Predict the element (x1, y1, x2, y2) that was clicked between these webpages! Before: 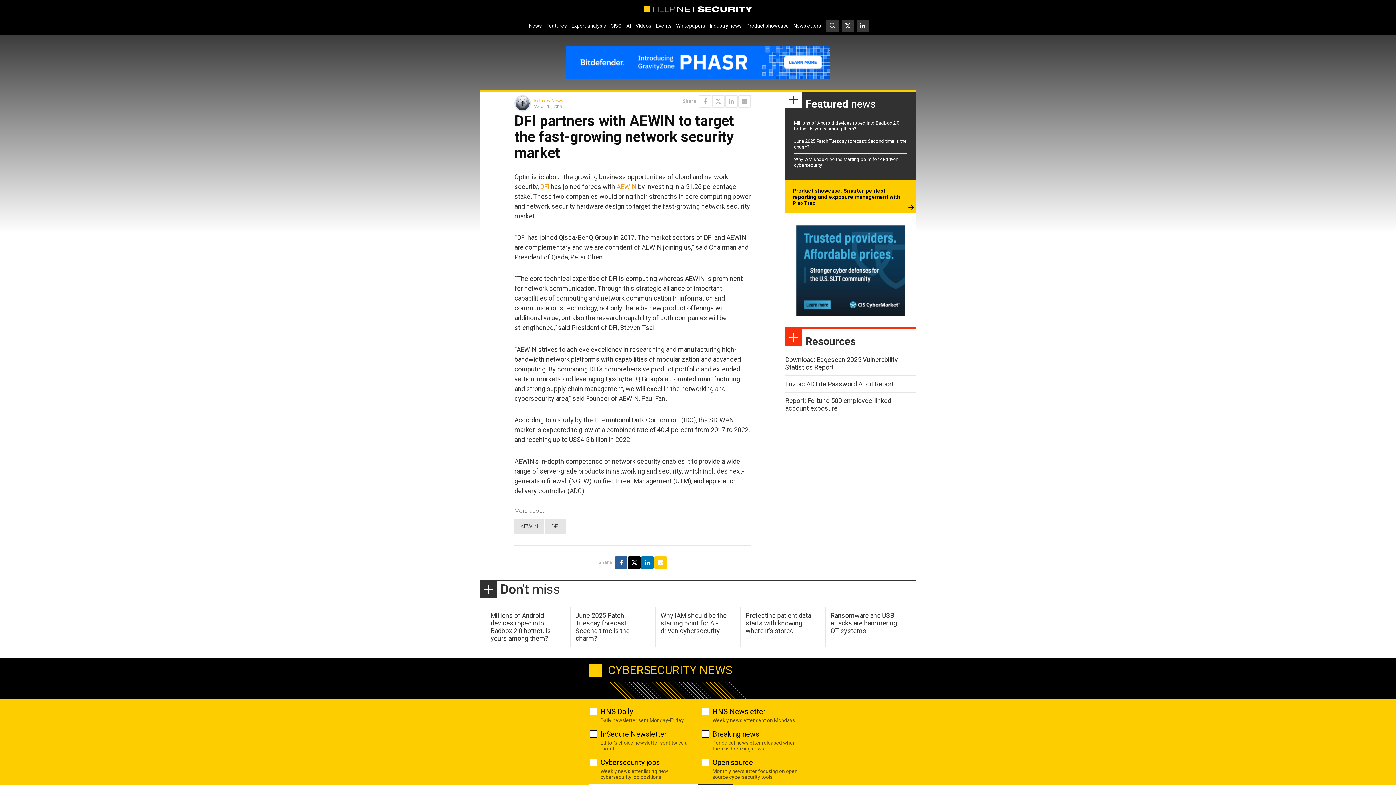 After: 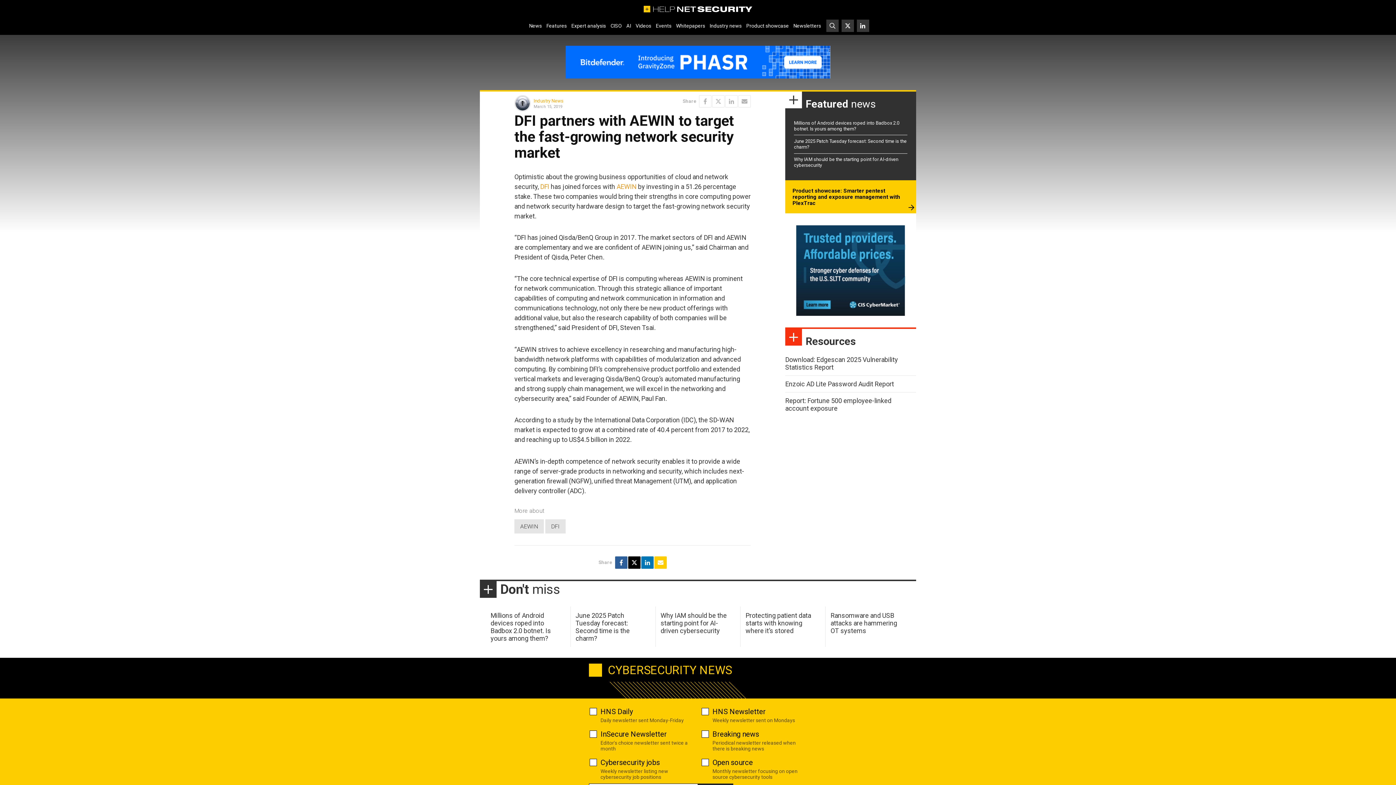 Action: bbox: (796, 225, 905, 316)